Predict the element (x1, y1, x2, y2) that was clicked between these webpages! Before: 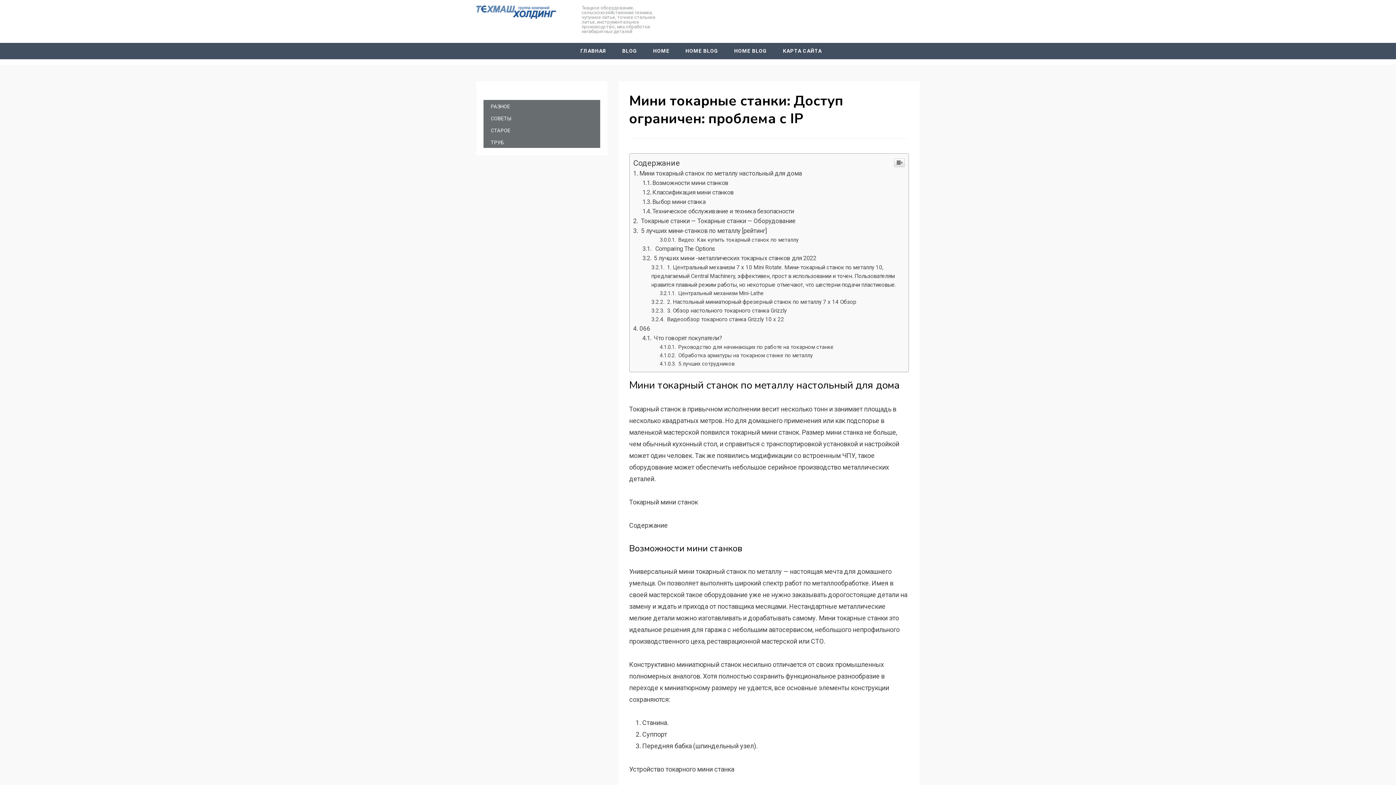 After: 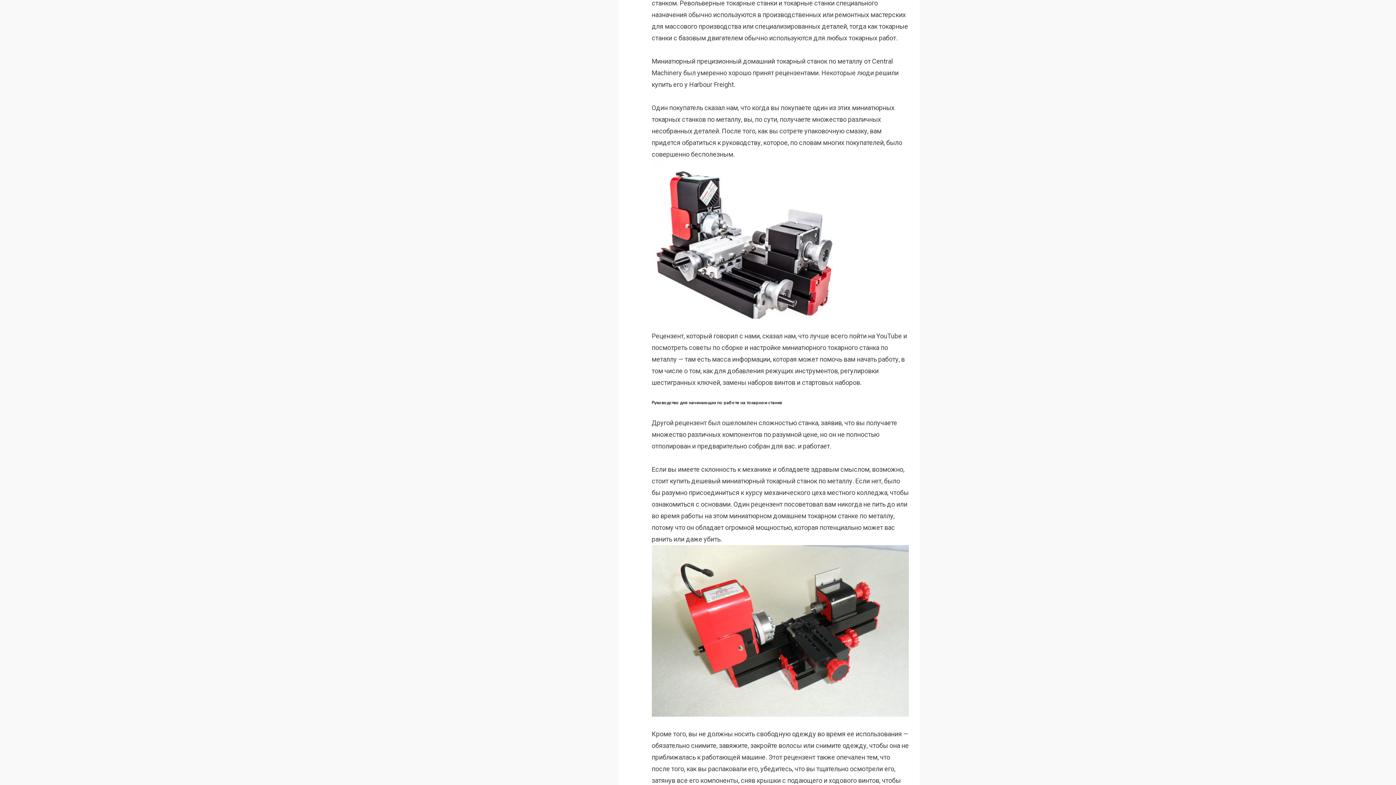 Action: bbox: (659, 360, 734, 367) label:  5 лучших сотрудников